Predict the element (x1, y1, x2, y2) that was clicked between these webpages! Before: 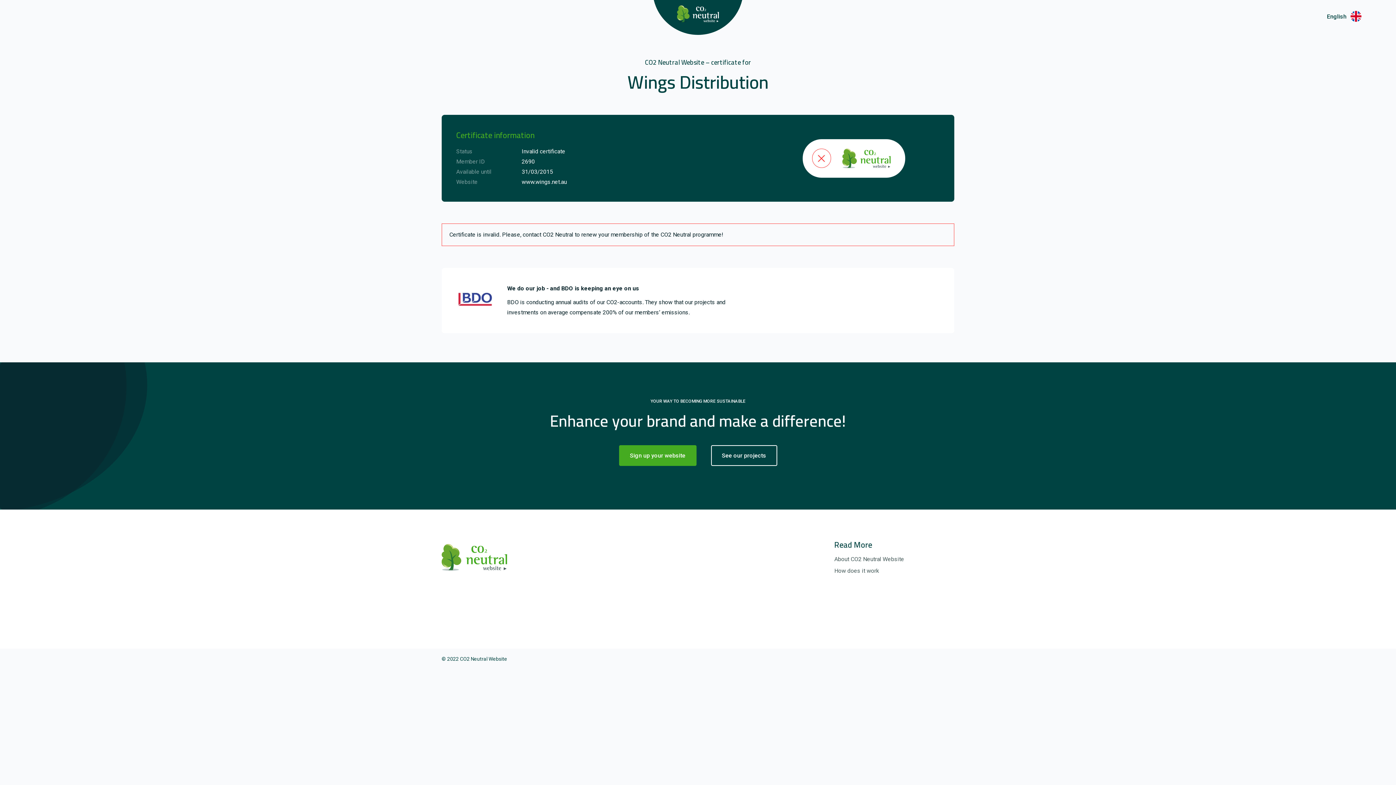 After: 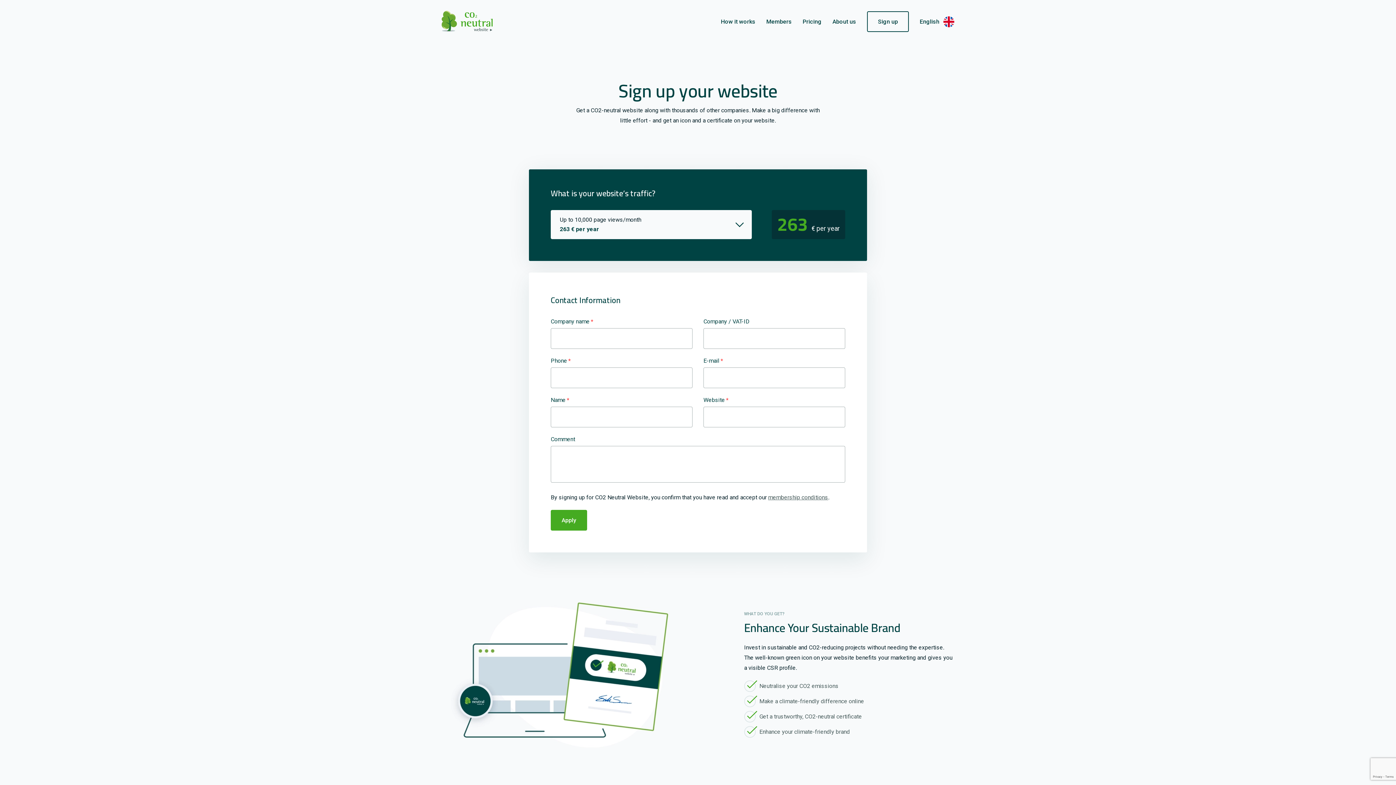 Action: bbox: (619, 445, 696, 466) label: Sign up your website